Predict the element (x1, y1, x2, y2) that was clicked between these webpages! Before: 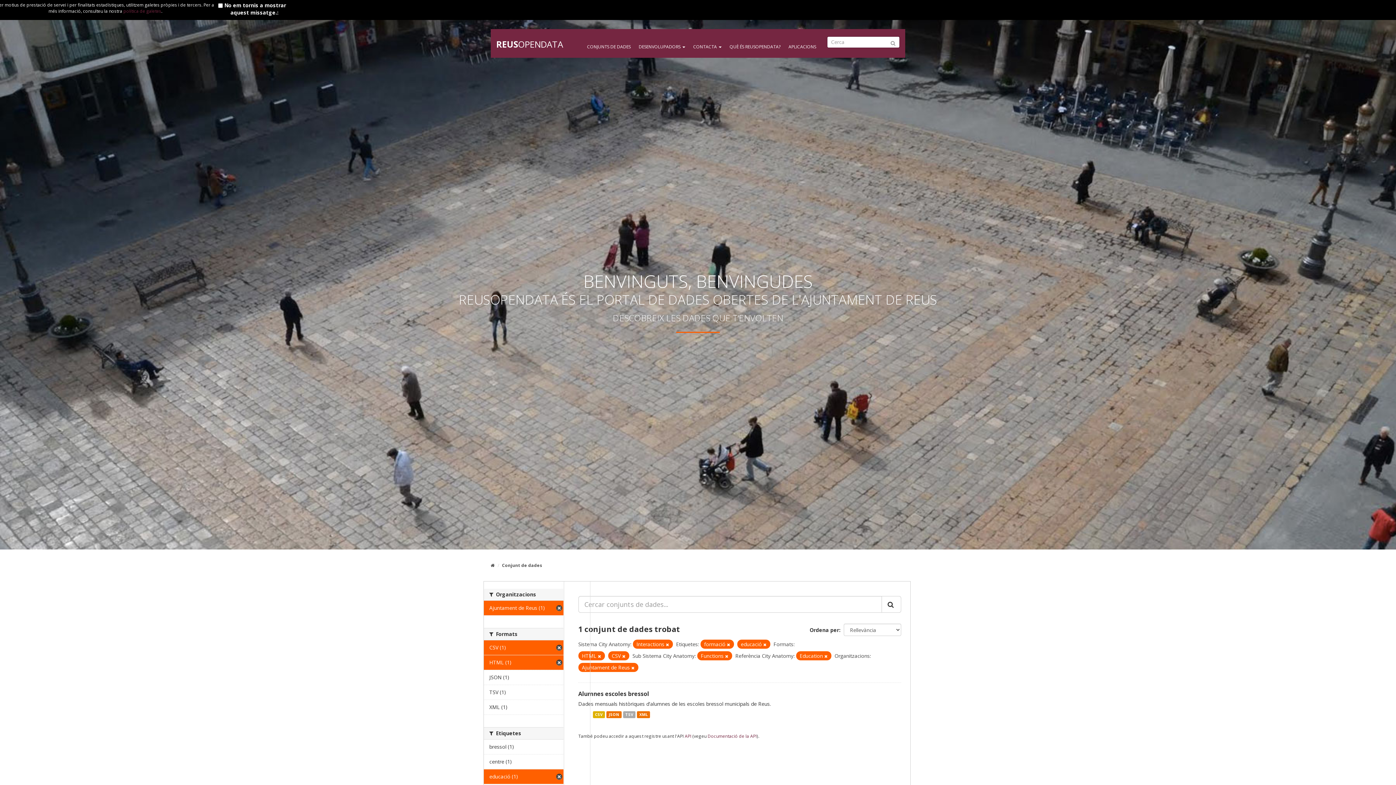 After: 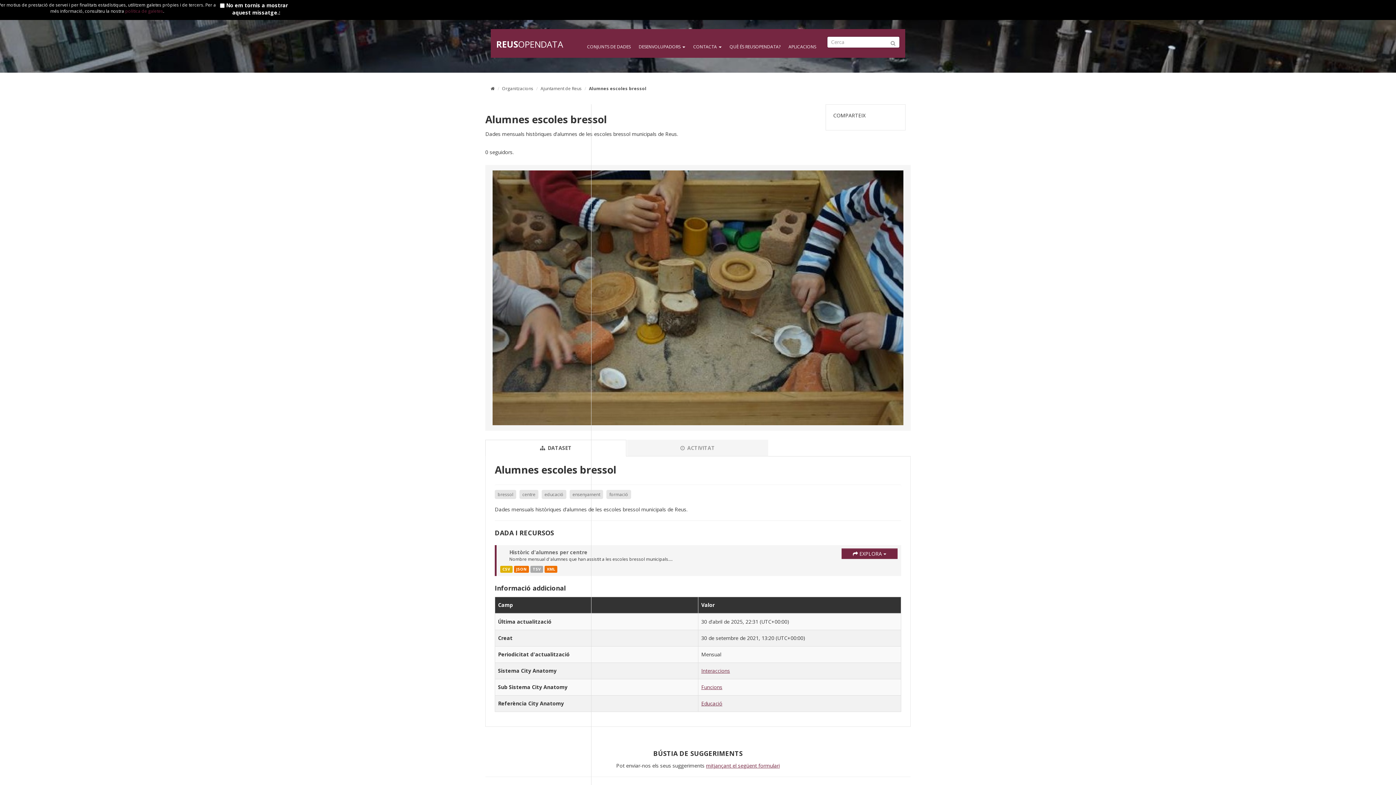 Action: label: XML bbox: (637, 711, 650, 718)